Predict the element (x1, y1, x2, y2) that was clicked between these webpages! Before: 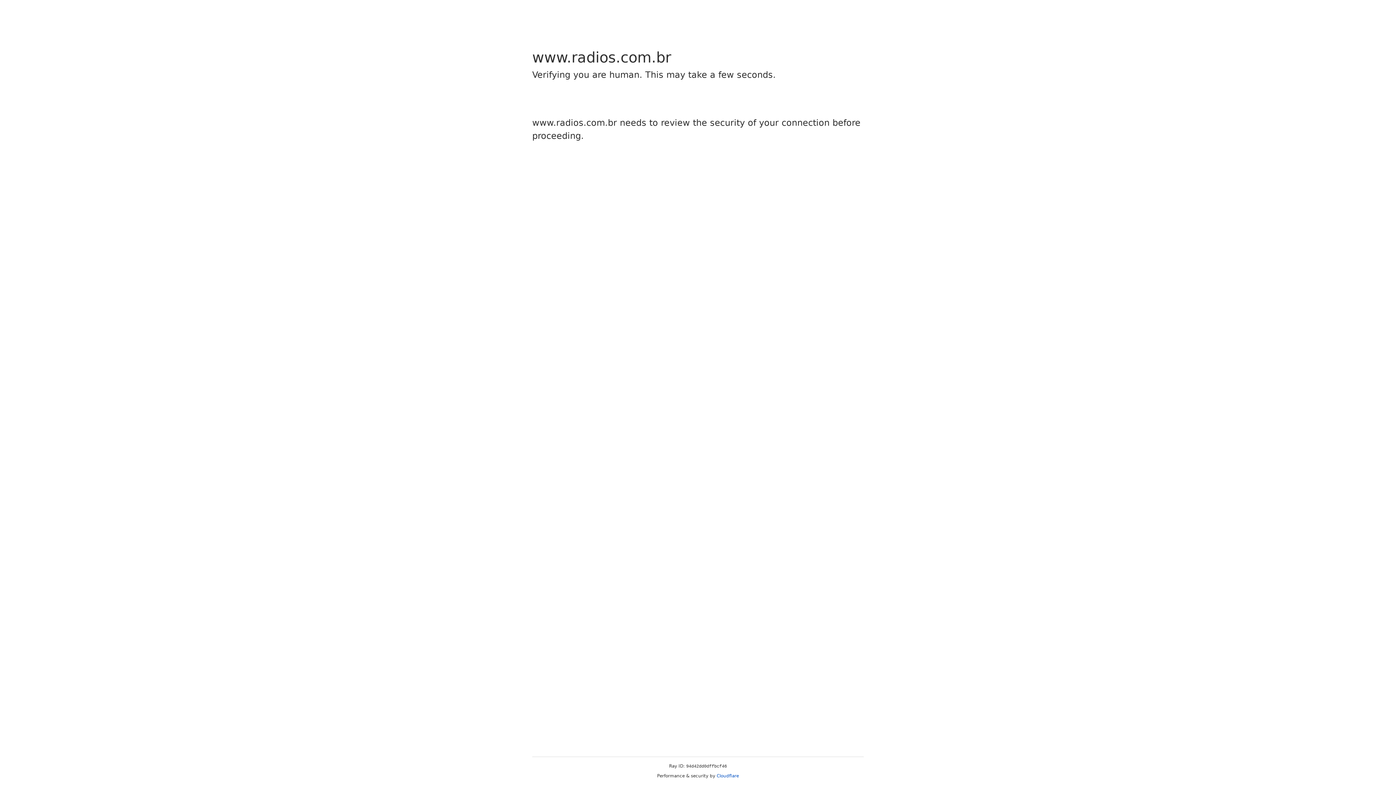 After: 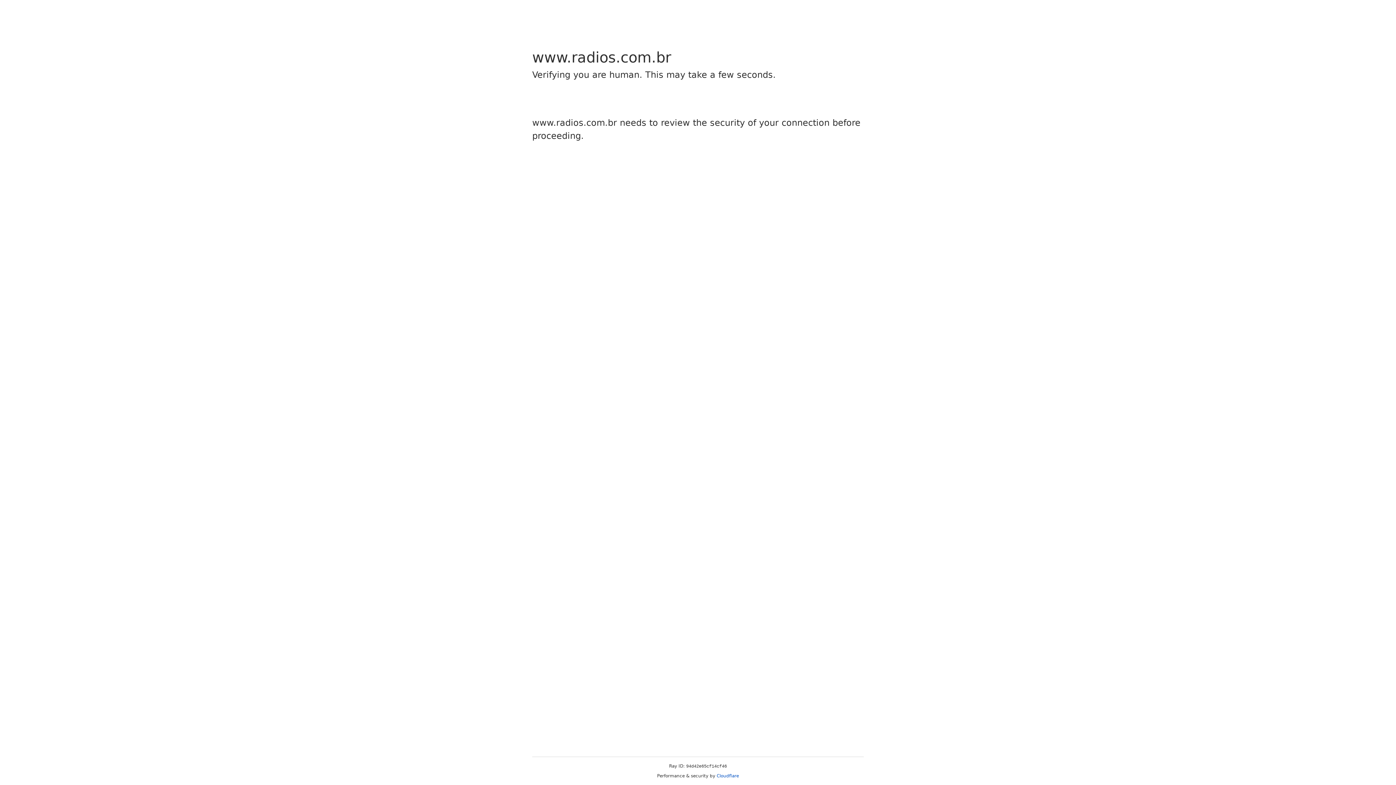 Action: label: Cloudflare bbox: (716, 773, 739, 778)